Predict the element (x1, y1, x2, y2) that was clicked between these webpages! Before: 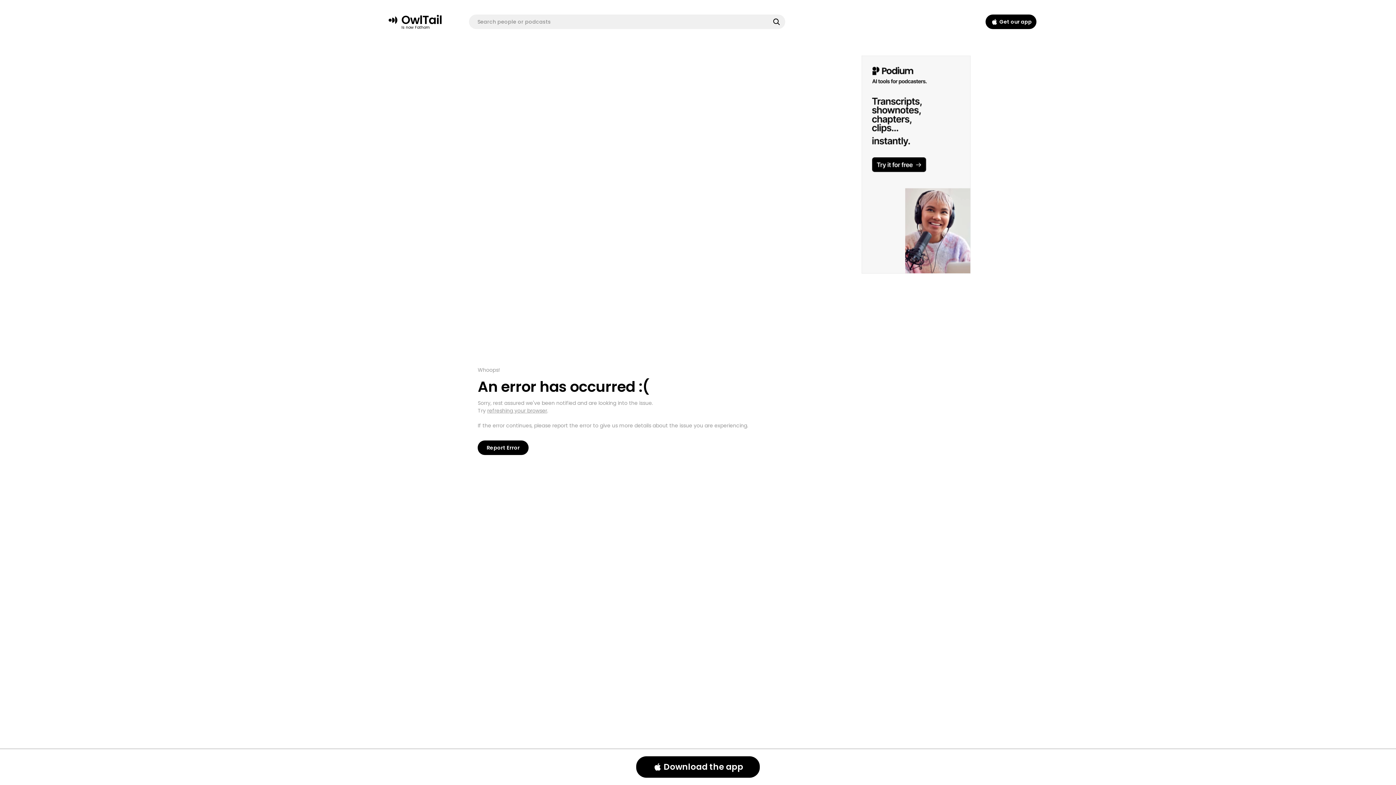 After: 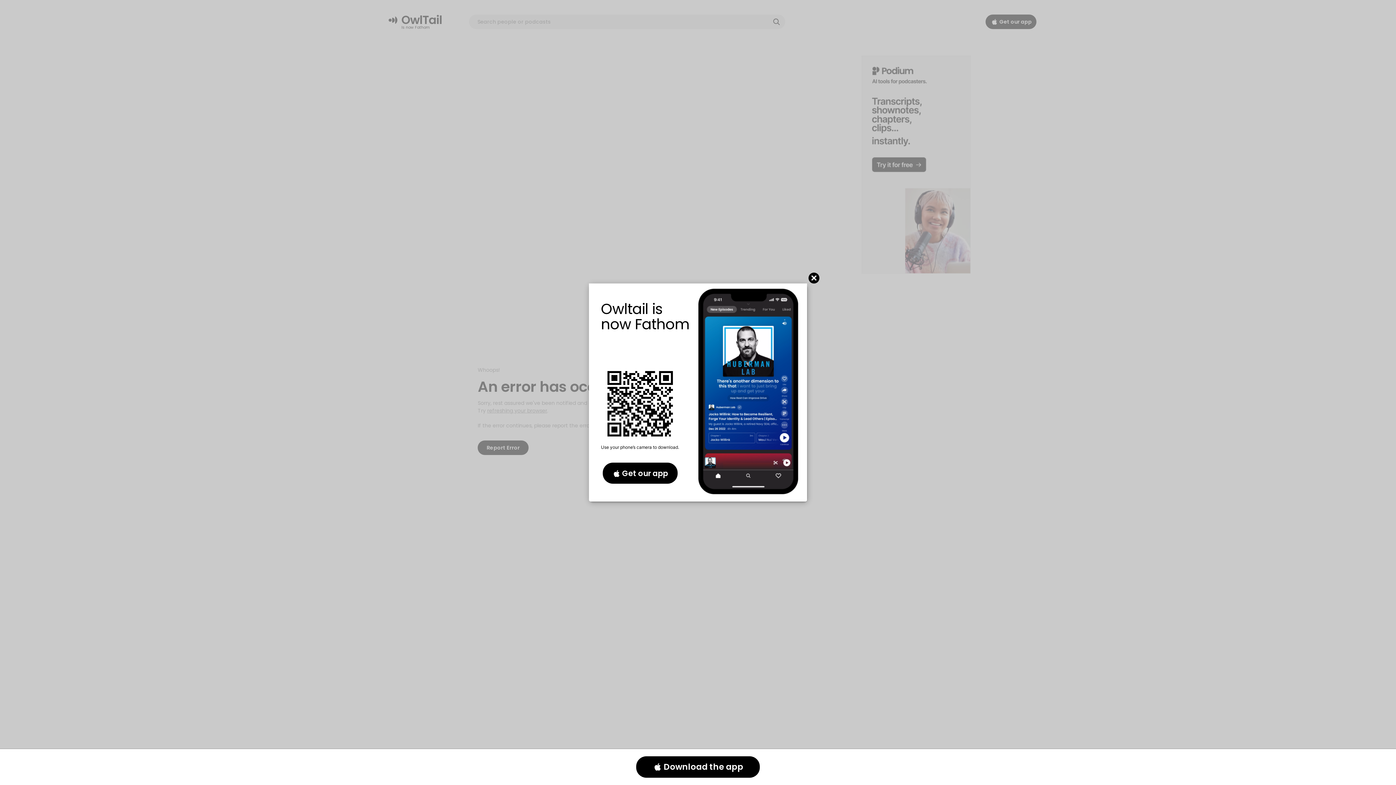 Action: label: Get our app bbox: (985, 14, 1036, 29)